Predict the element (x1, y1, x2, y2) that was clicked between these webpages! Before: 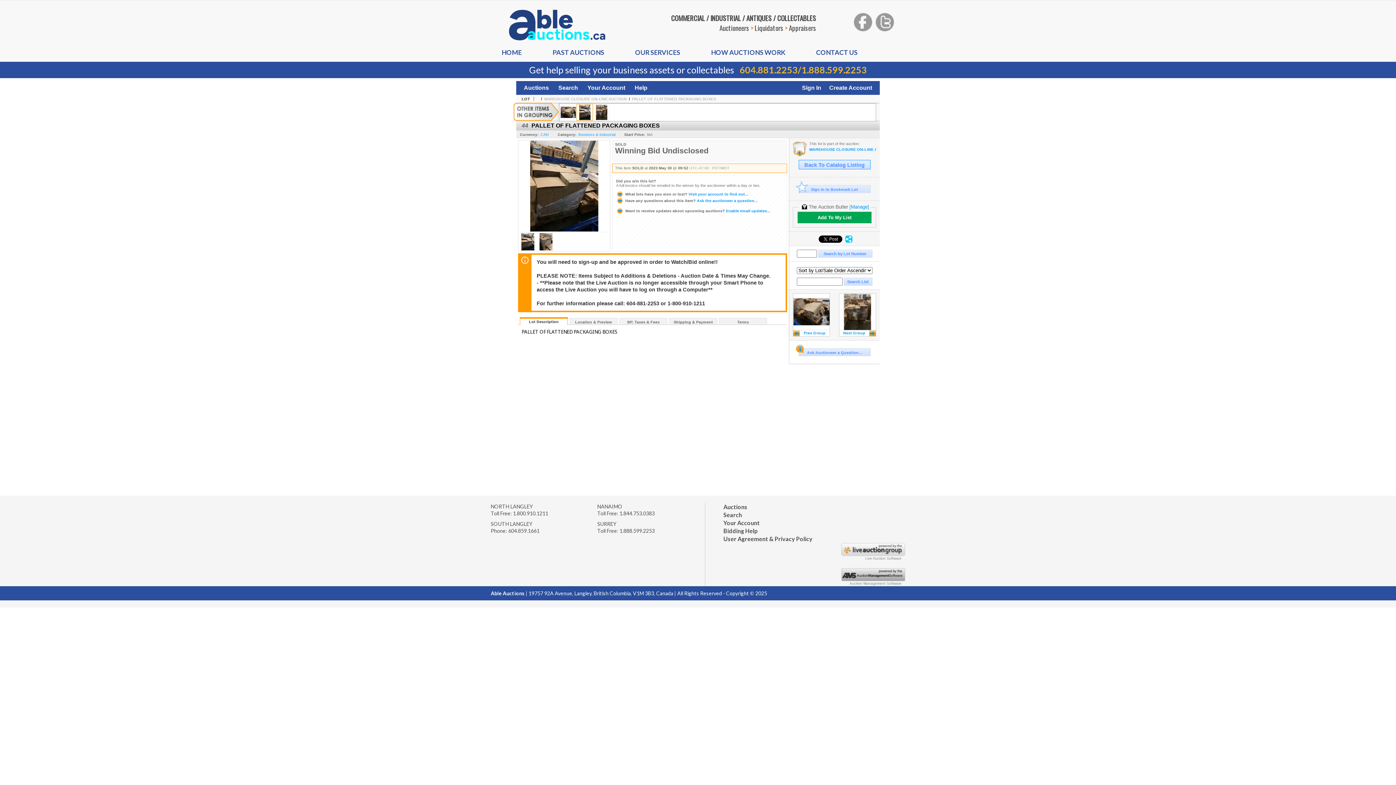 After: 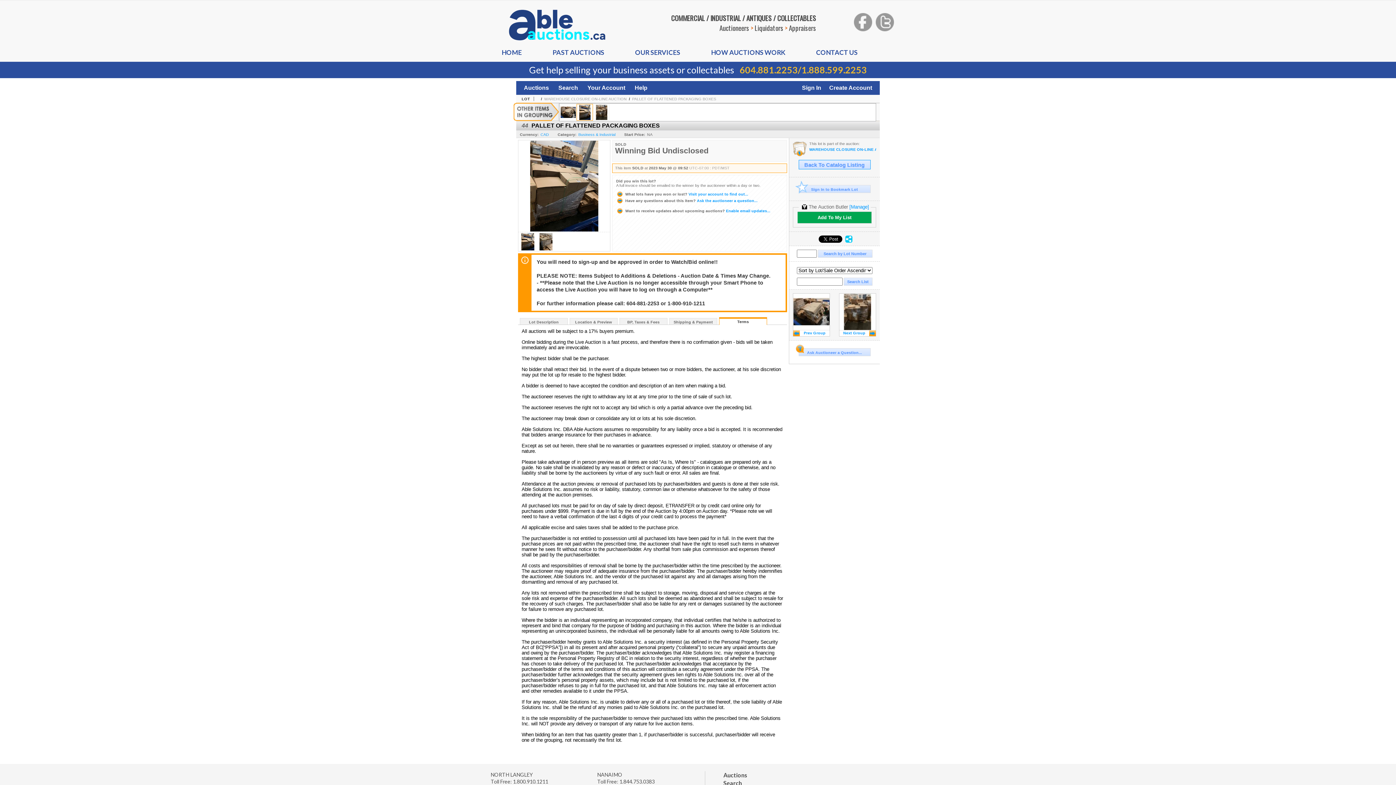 Action: bbox: (719, 318, 766, 324) label: Terms